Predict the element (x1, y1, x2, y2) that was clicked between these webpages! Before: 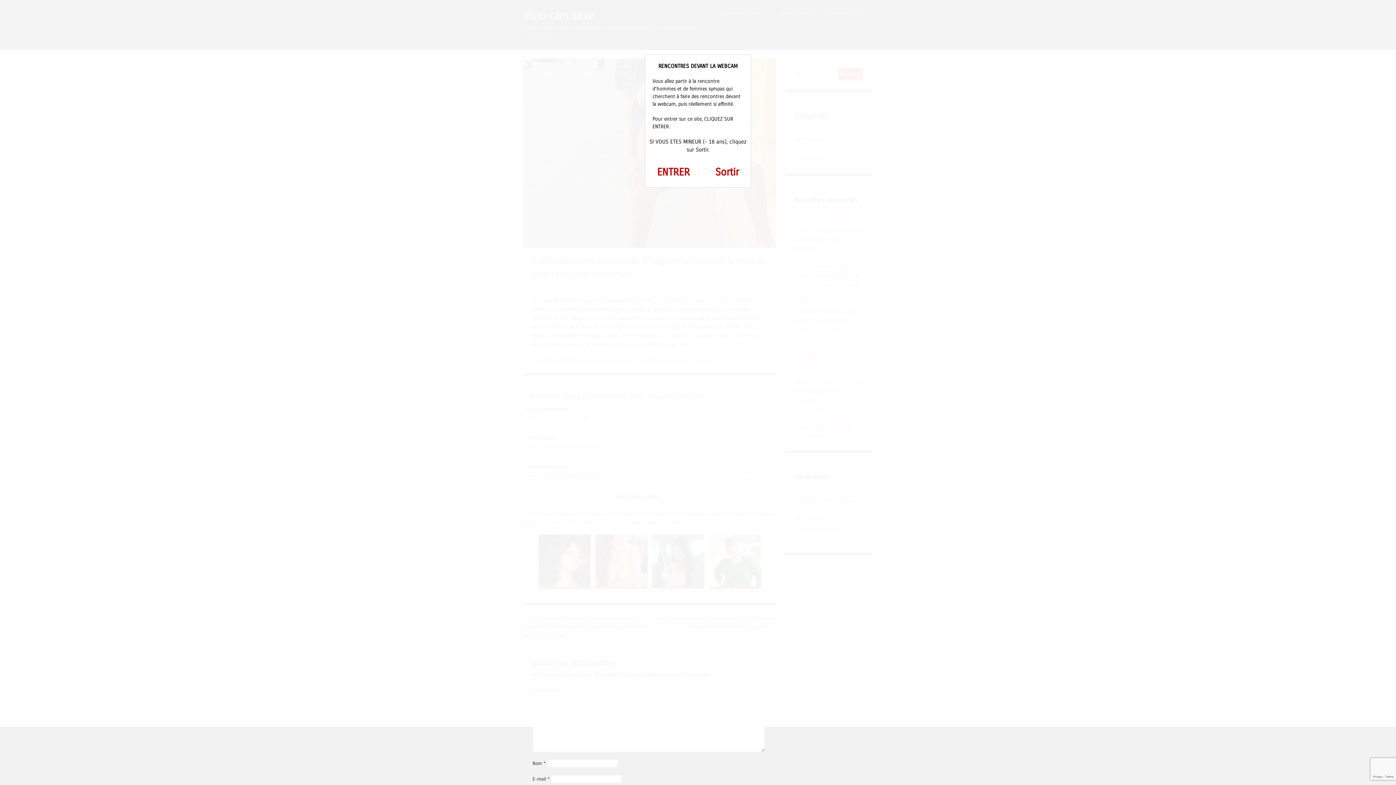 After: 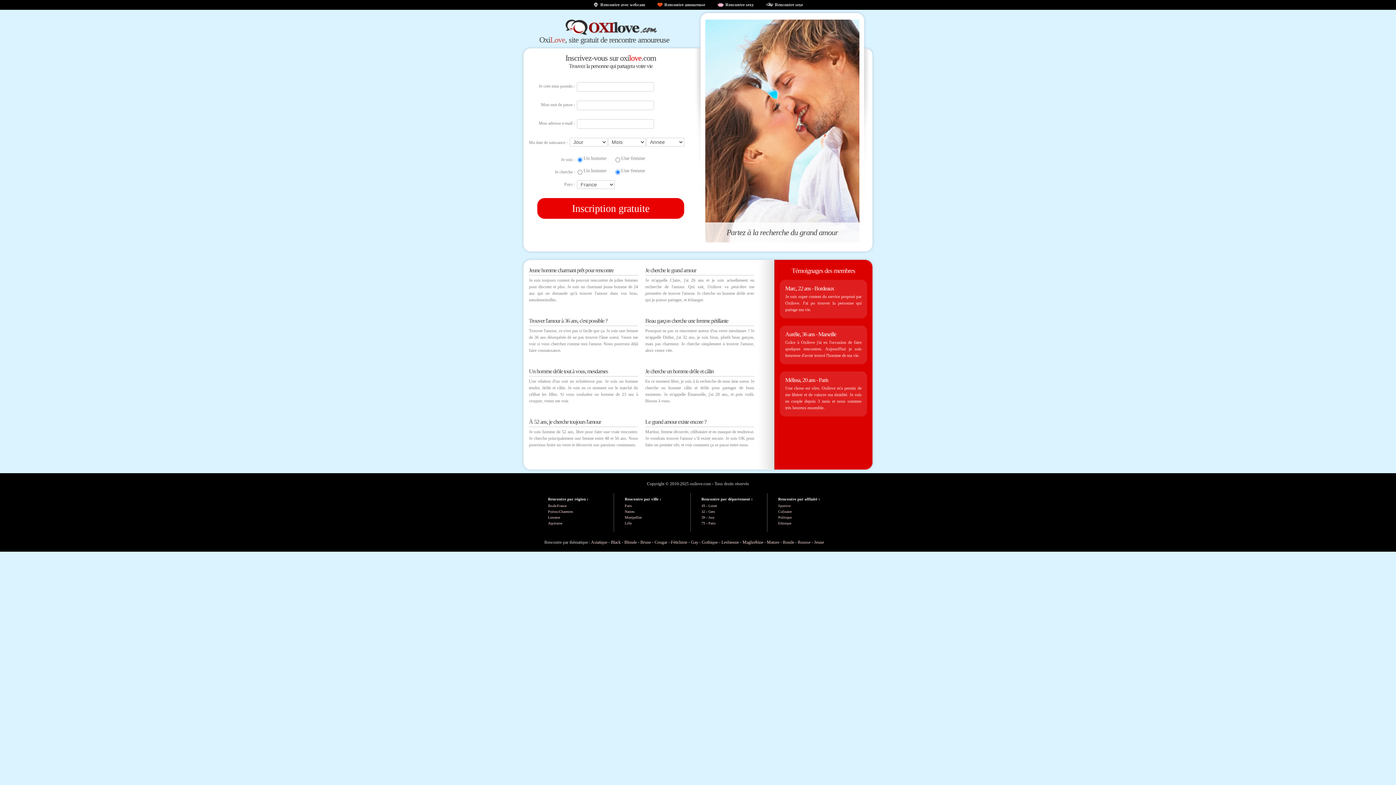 Action: label: Sortir bbox: (715, 166, 739, 178)